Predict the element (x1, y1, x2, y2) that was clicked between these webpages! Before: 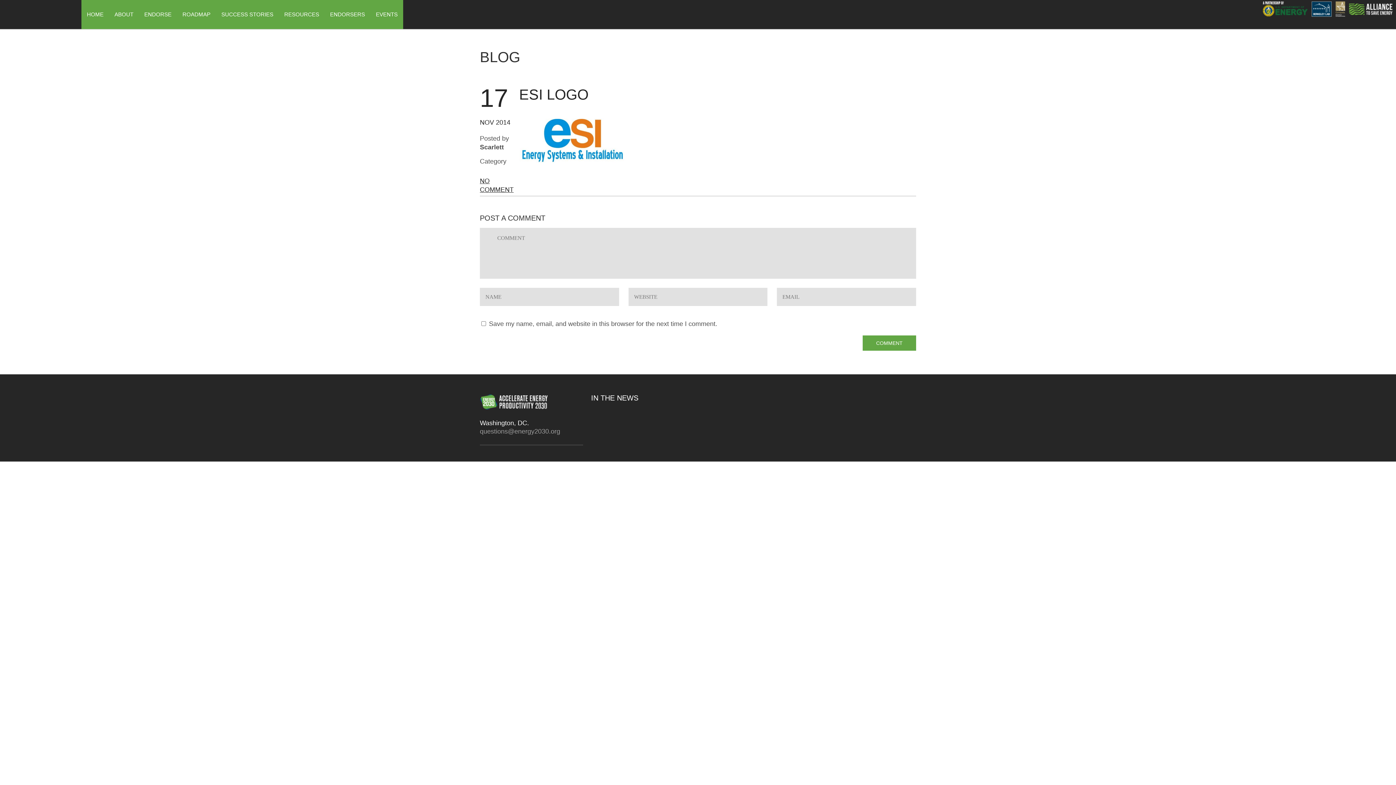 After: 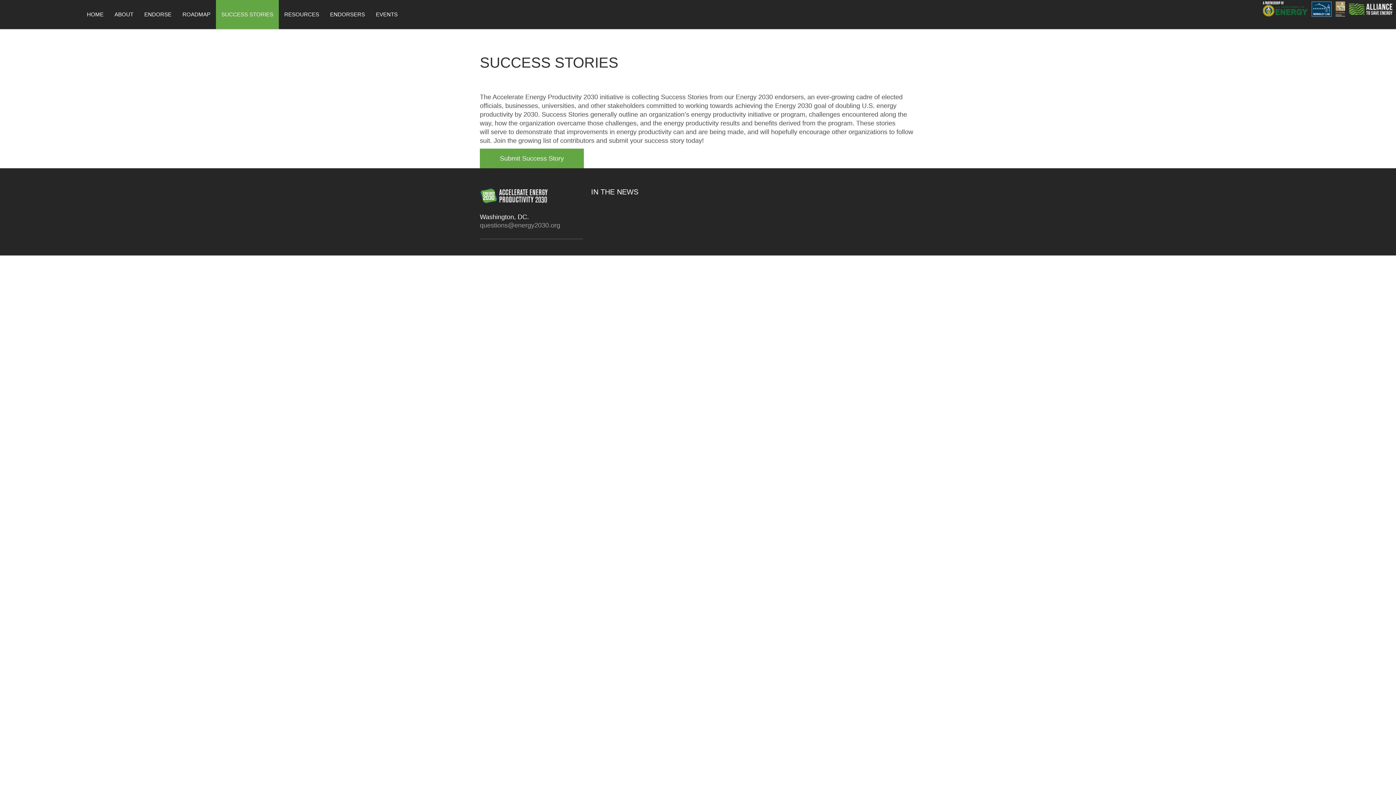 Action: bbox: (216, 0, 278, 29) label: SUCCESS STORIES